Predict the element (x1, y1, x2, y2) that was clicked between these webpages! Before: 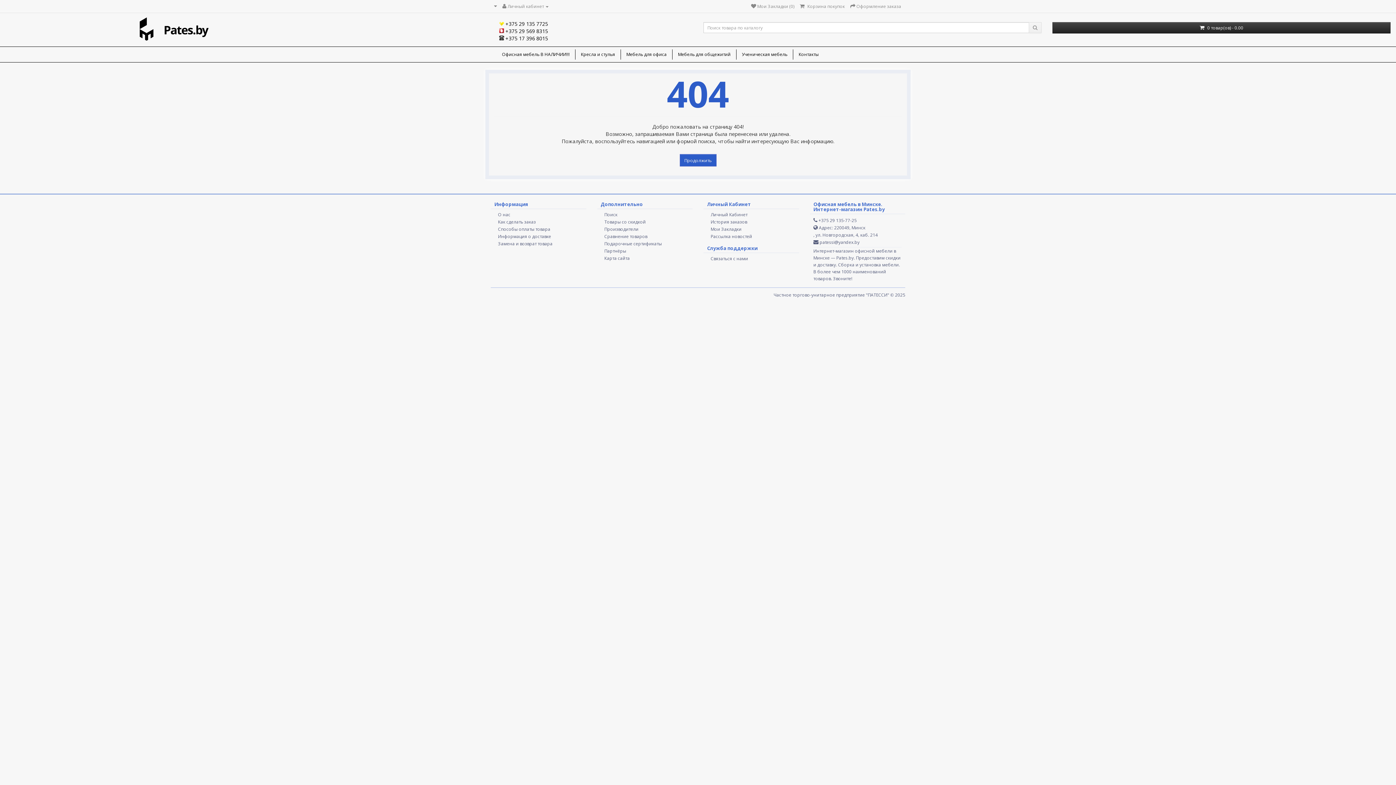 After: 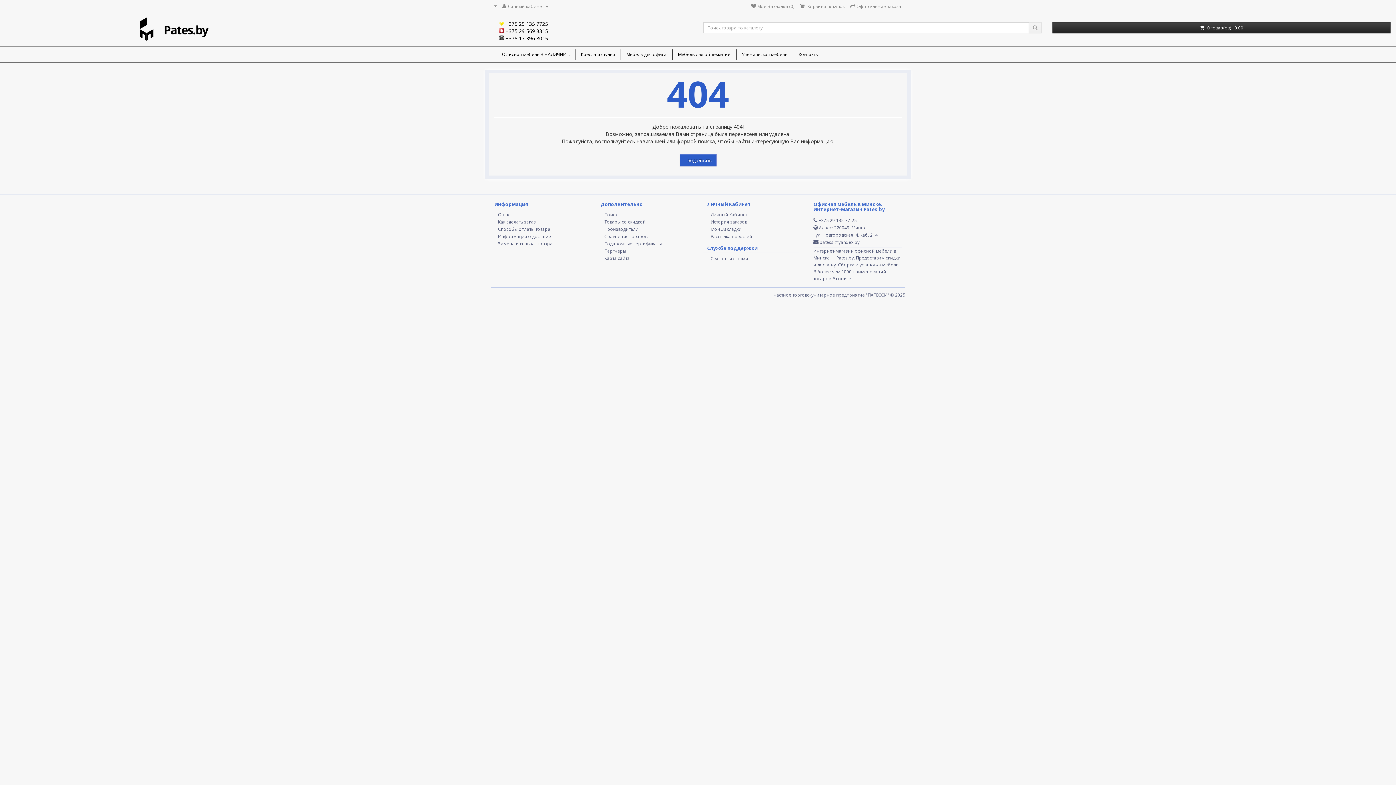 Action: label: Способы оплаты товара bbox: (498, 226, 550, 232)